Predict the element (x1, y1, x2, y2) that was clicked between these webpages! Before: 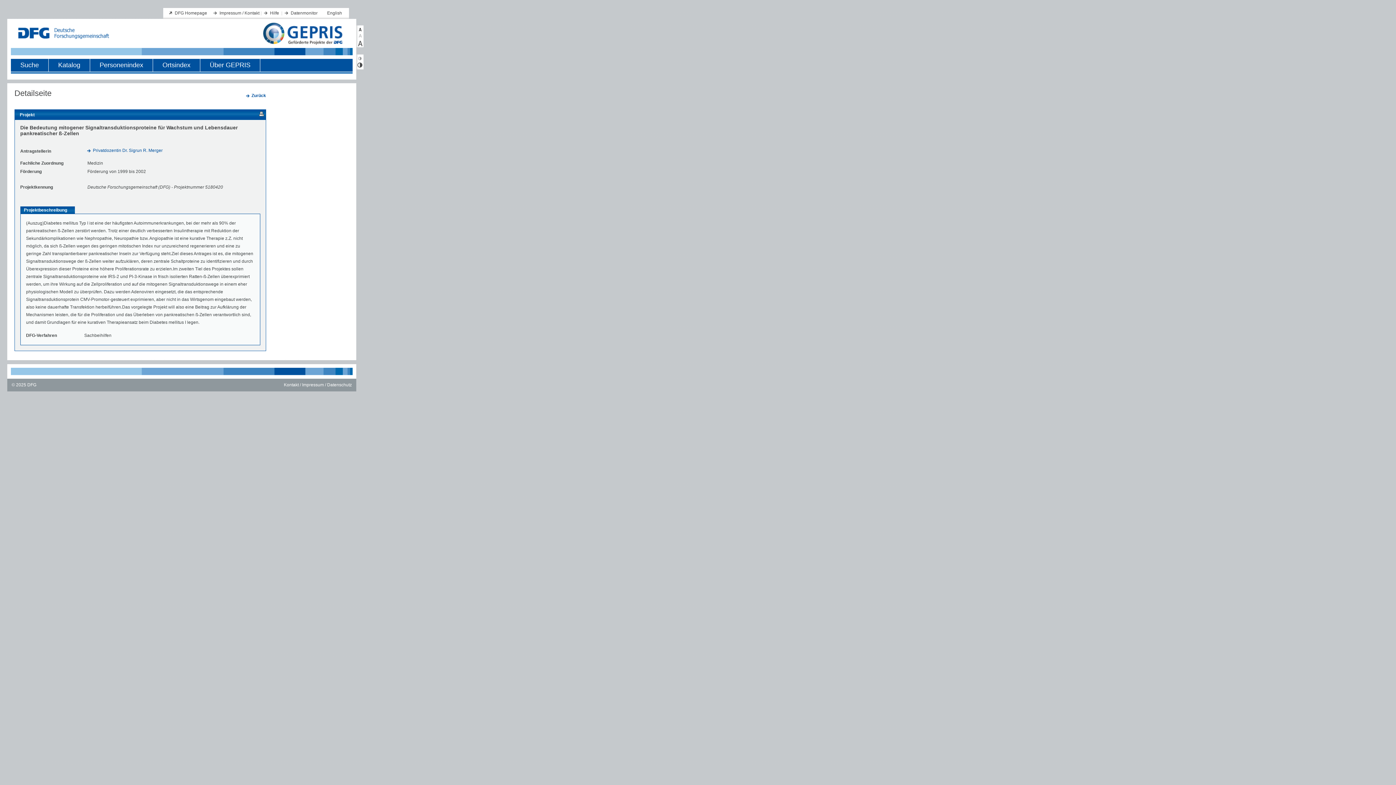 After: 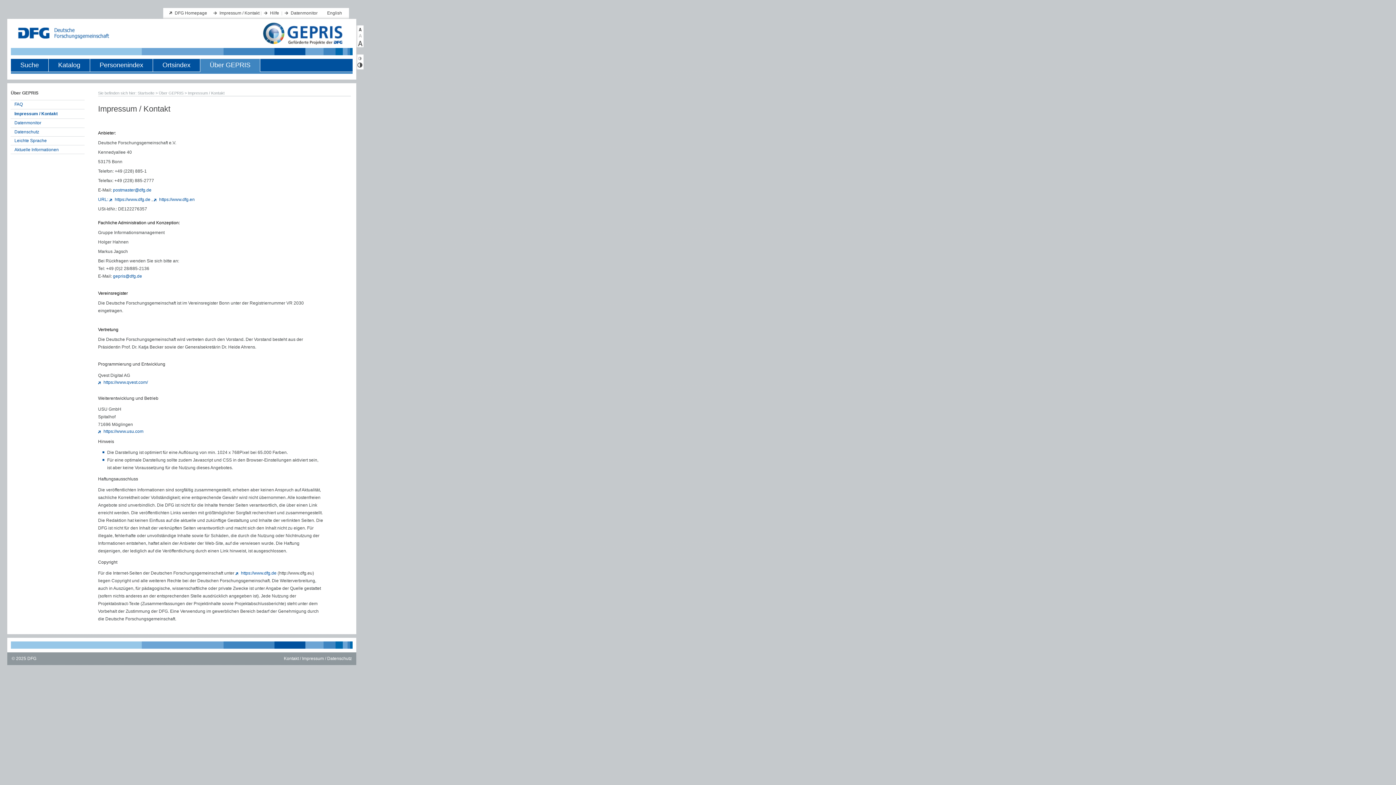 Action: bbox: (283, 382, 323, 387) label: Kontakt / Impressum